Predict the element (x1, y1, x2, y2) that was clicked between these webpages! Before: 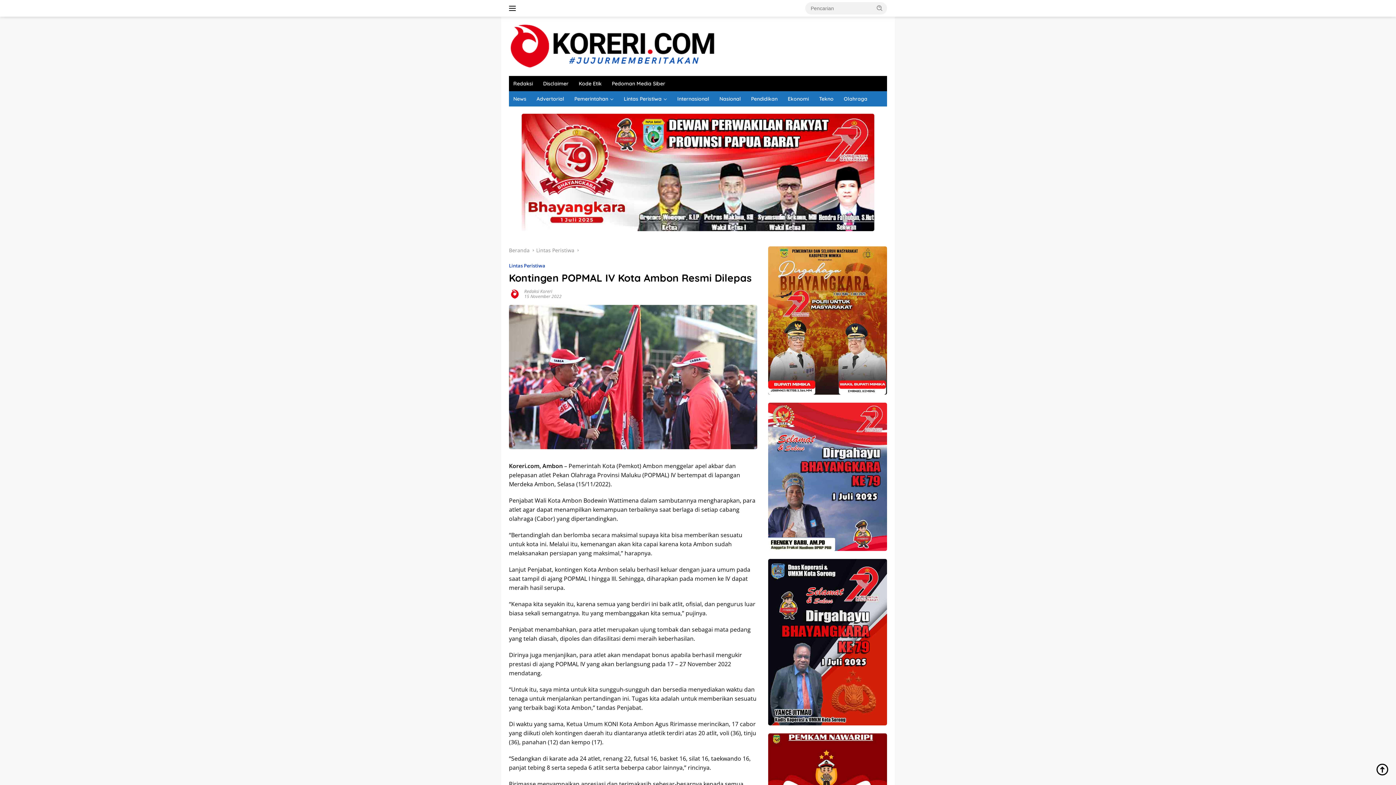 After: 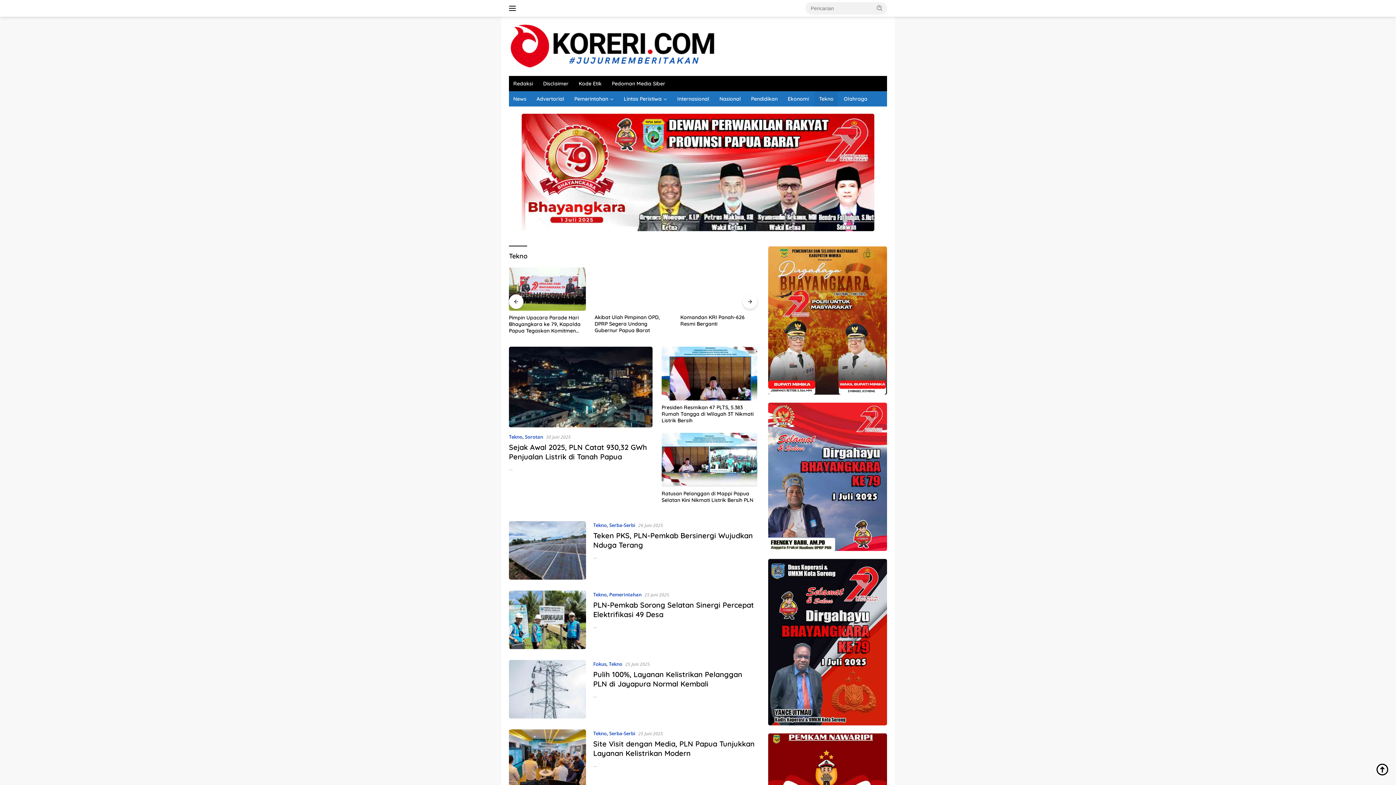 Action: label: Tekno bbox: (814, 91, 838, 106)